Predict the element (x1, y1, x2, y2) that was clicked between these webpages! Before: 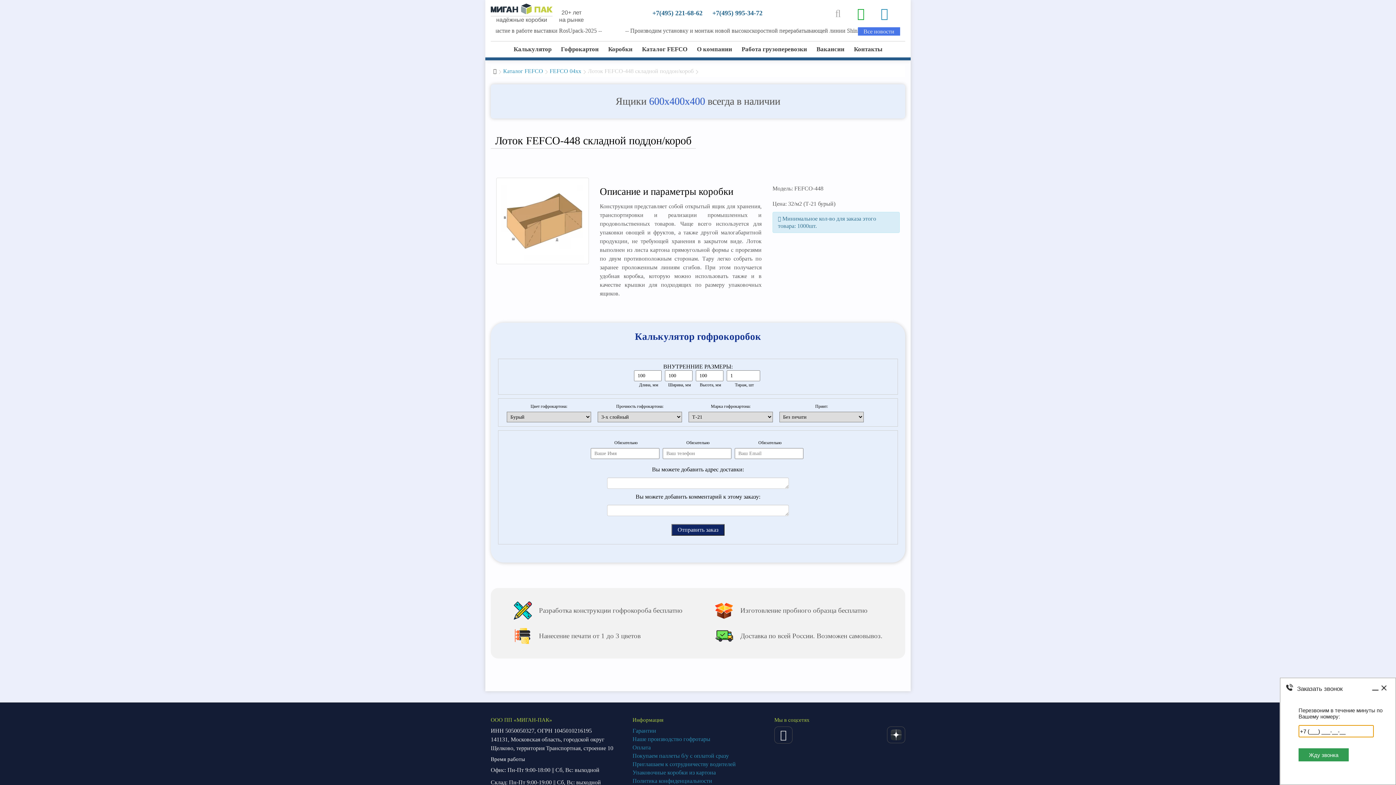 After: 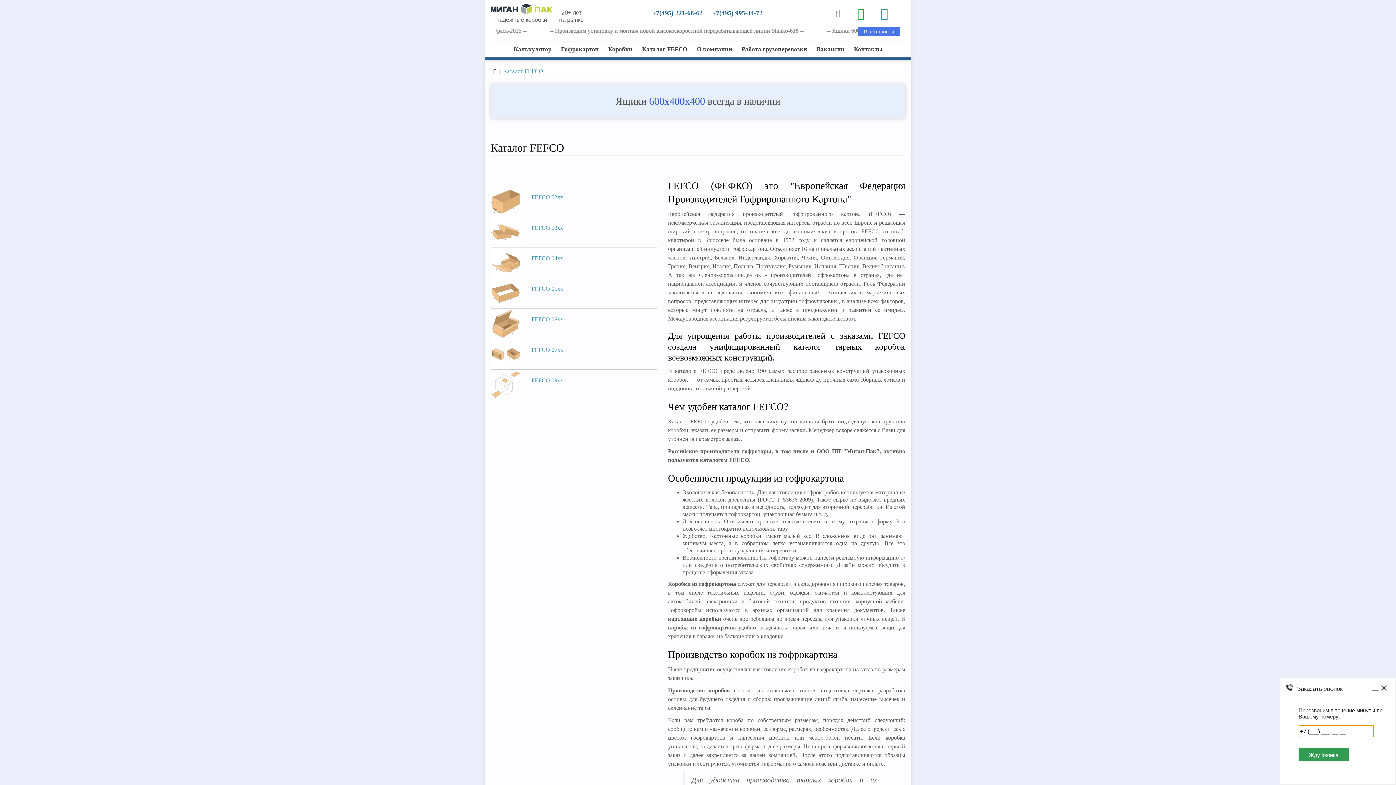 Action: bbox: (503, 68, 543, 74) label: Каталог FEFCO